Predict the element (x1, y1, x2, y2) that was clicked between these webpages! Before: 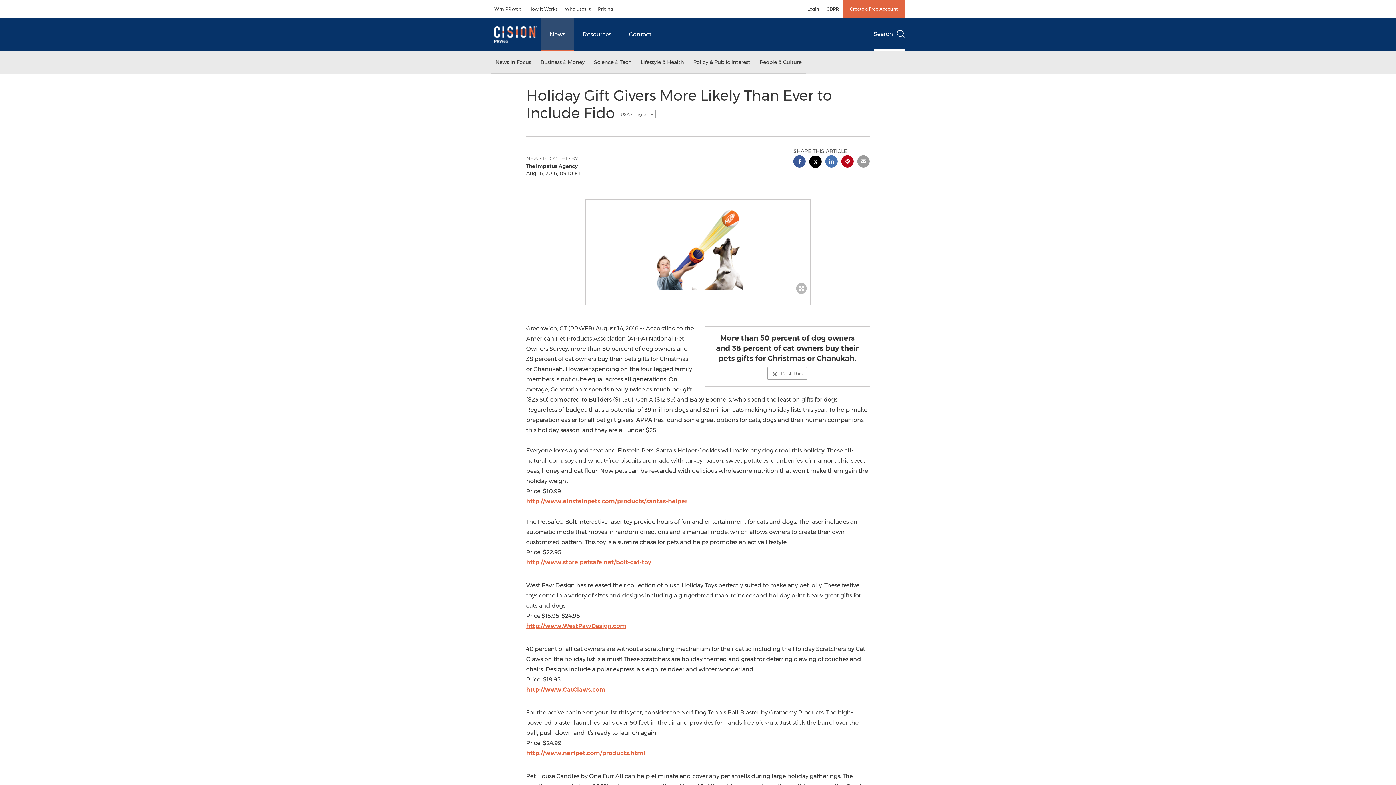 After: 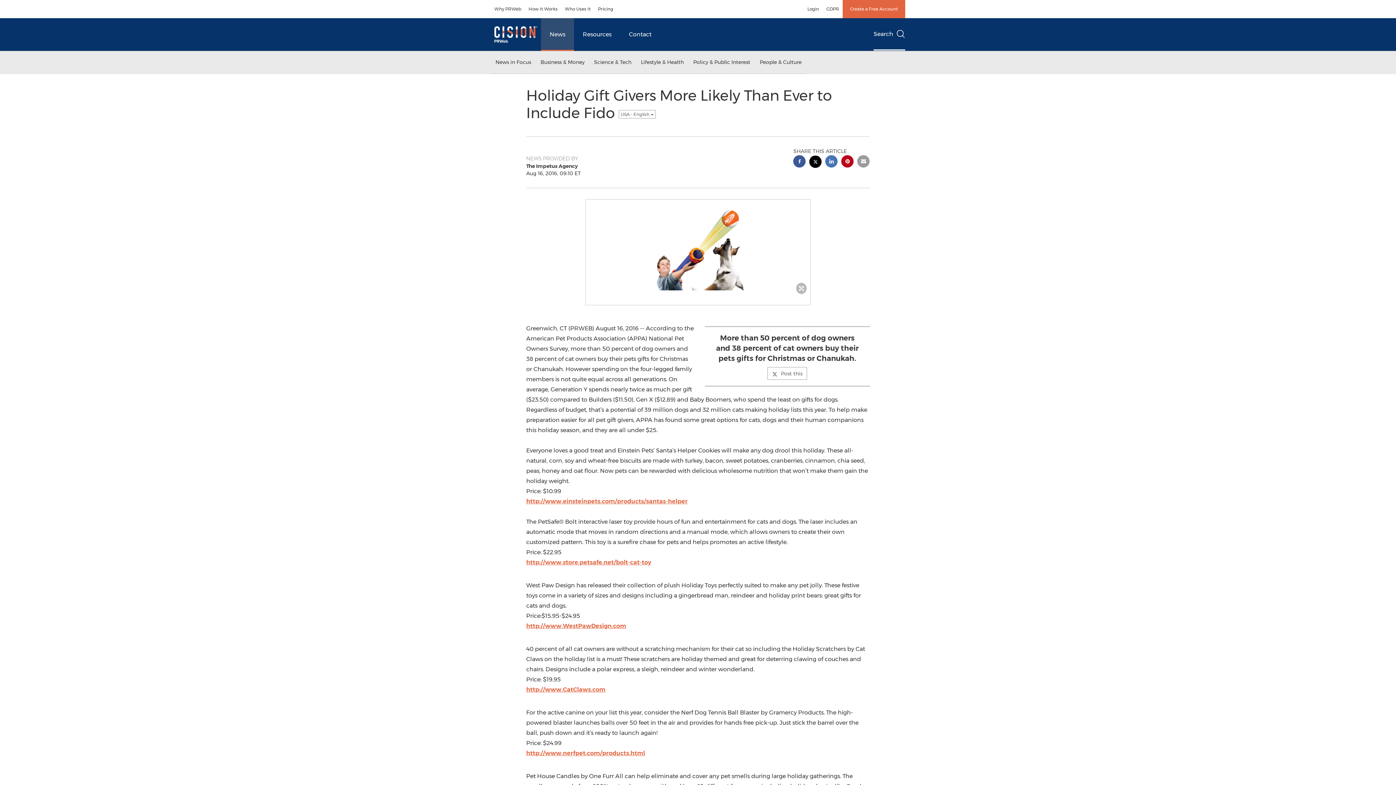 Action: label: http://www.nerfpet.com/products.html bbox: (526, 750, 645, 757)